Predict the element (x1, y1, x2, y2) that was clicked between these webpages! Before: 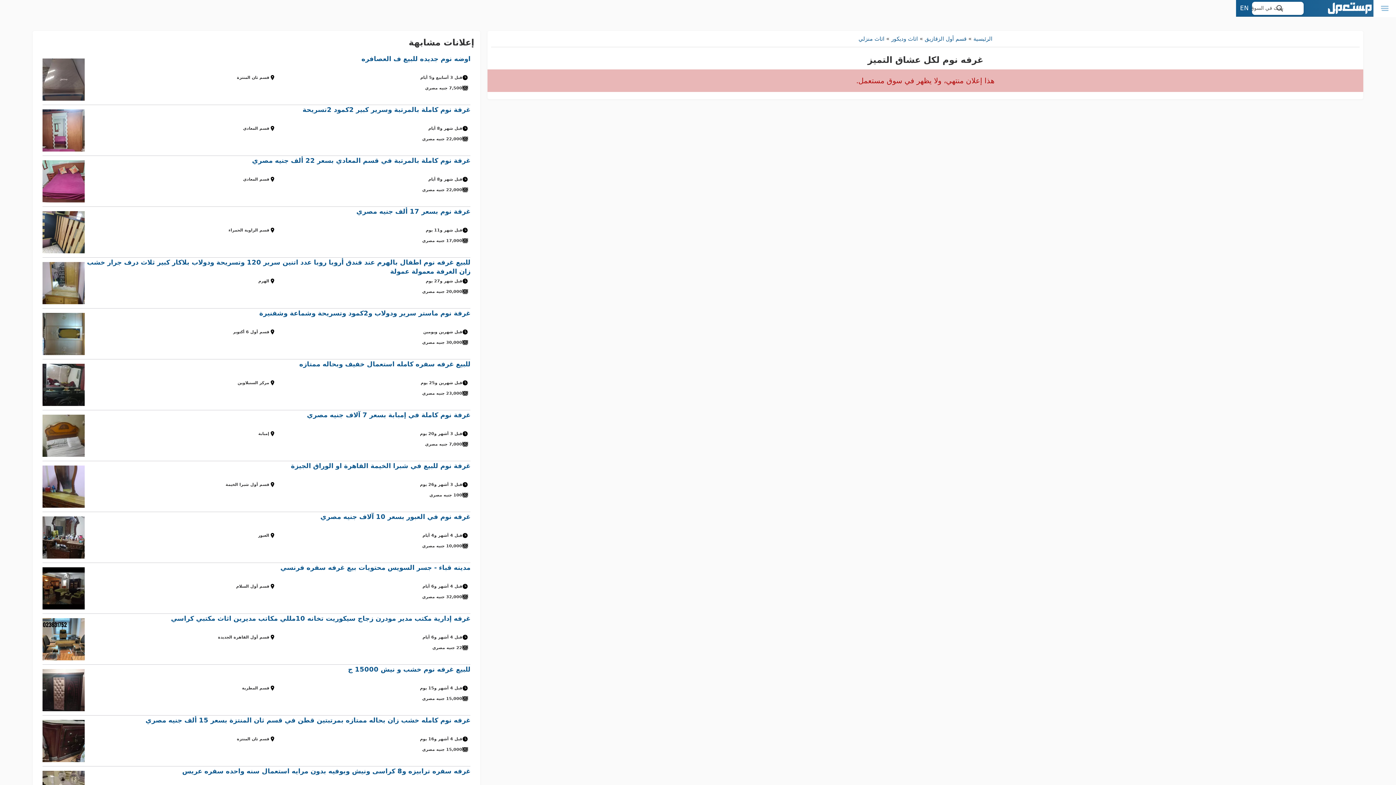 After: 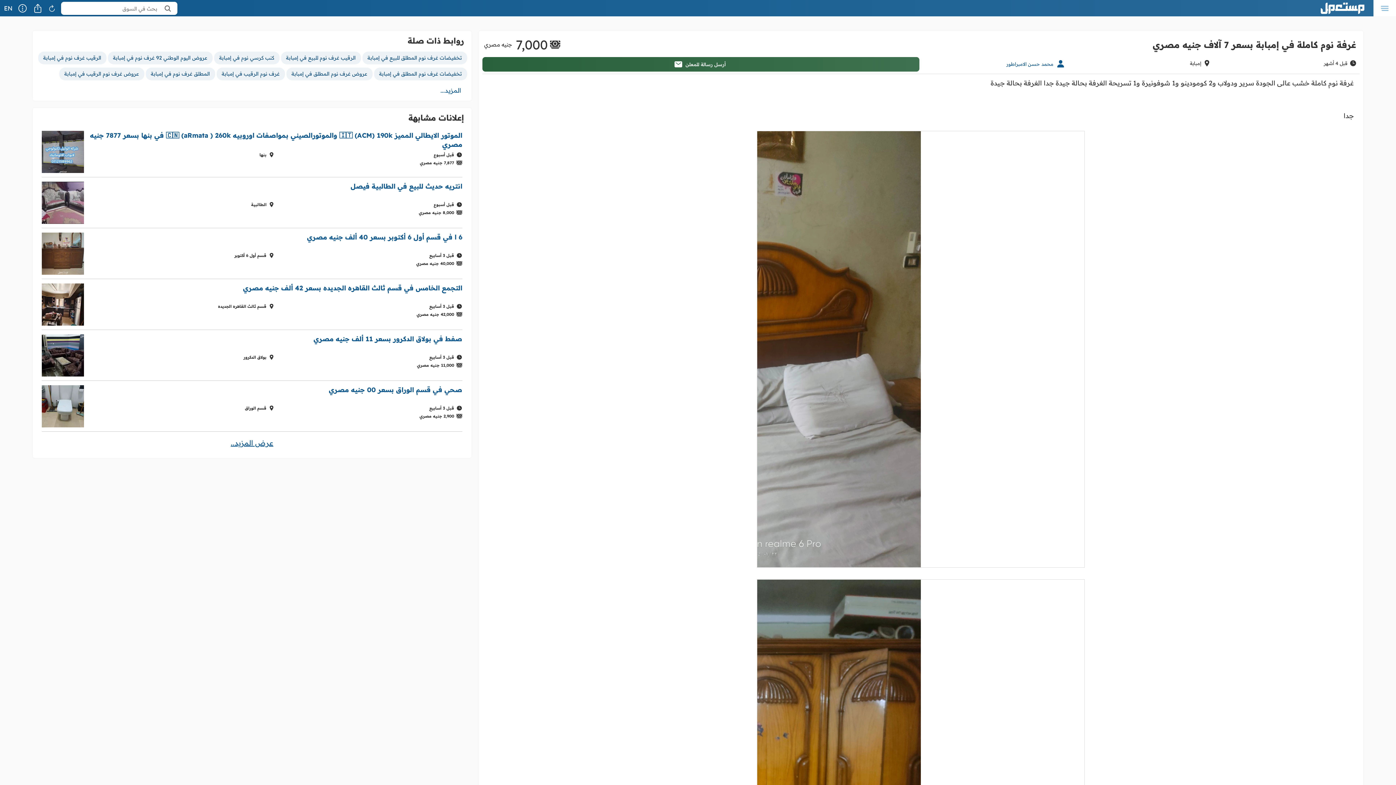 Action: bbox: (42, 410, 470, 461) label: غرفة نوم كاملة في إمبابة بسعر 7 آلاف جنيه مصري
قبل 3 أشهر و20 يوم
إمبابة
7,000 جنيه مصري